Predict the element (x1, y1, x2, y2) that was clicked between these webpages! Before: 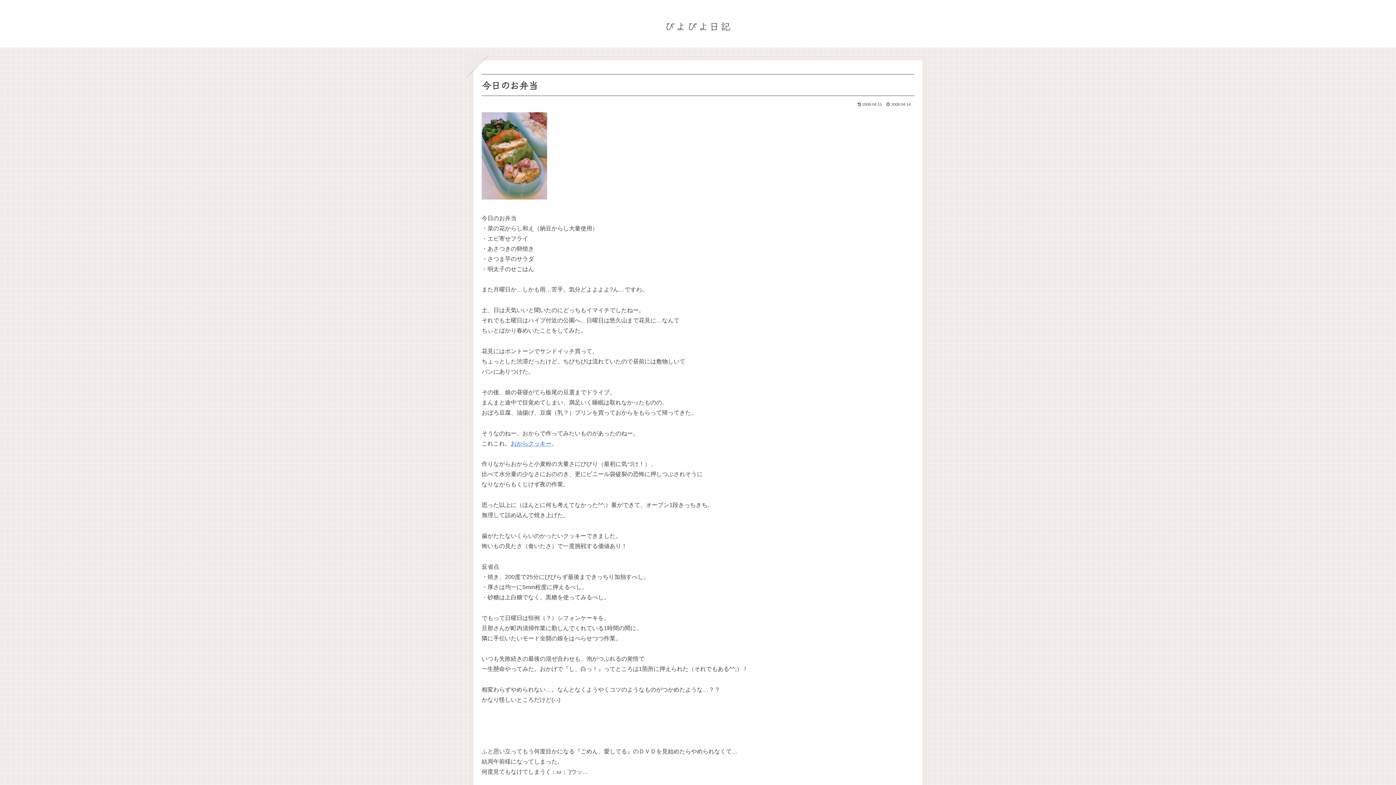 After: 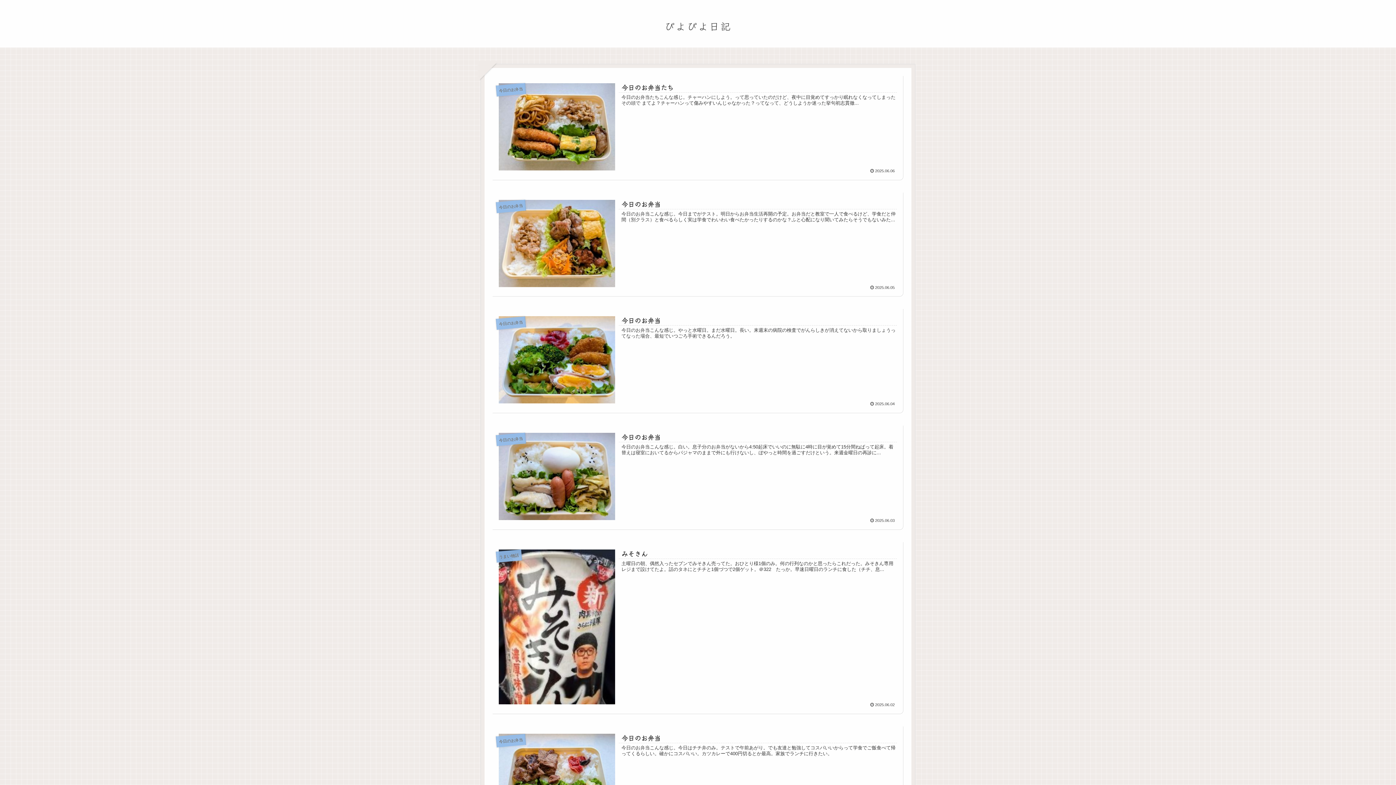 Action: bbox: (658, 23, 737, 32) label: ぴよぴよ日記